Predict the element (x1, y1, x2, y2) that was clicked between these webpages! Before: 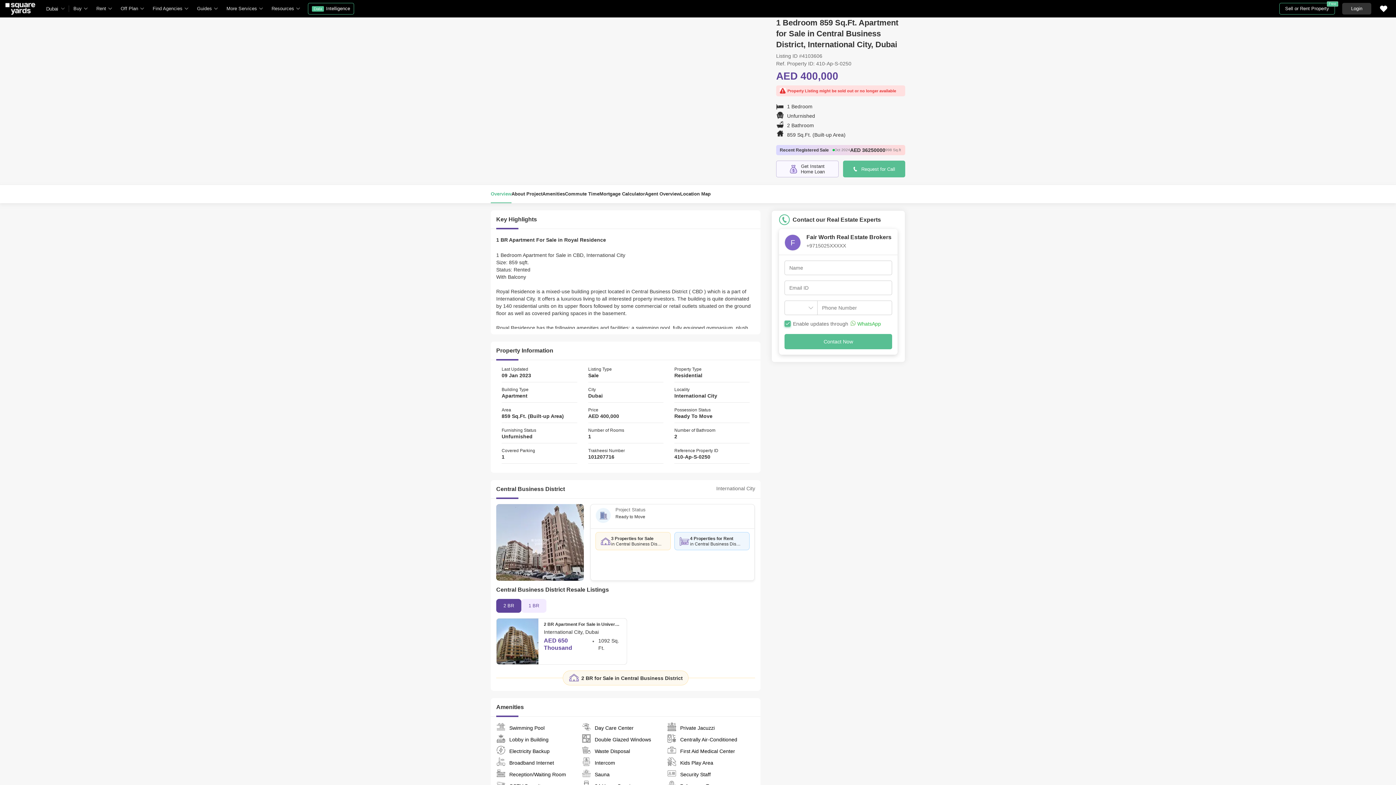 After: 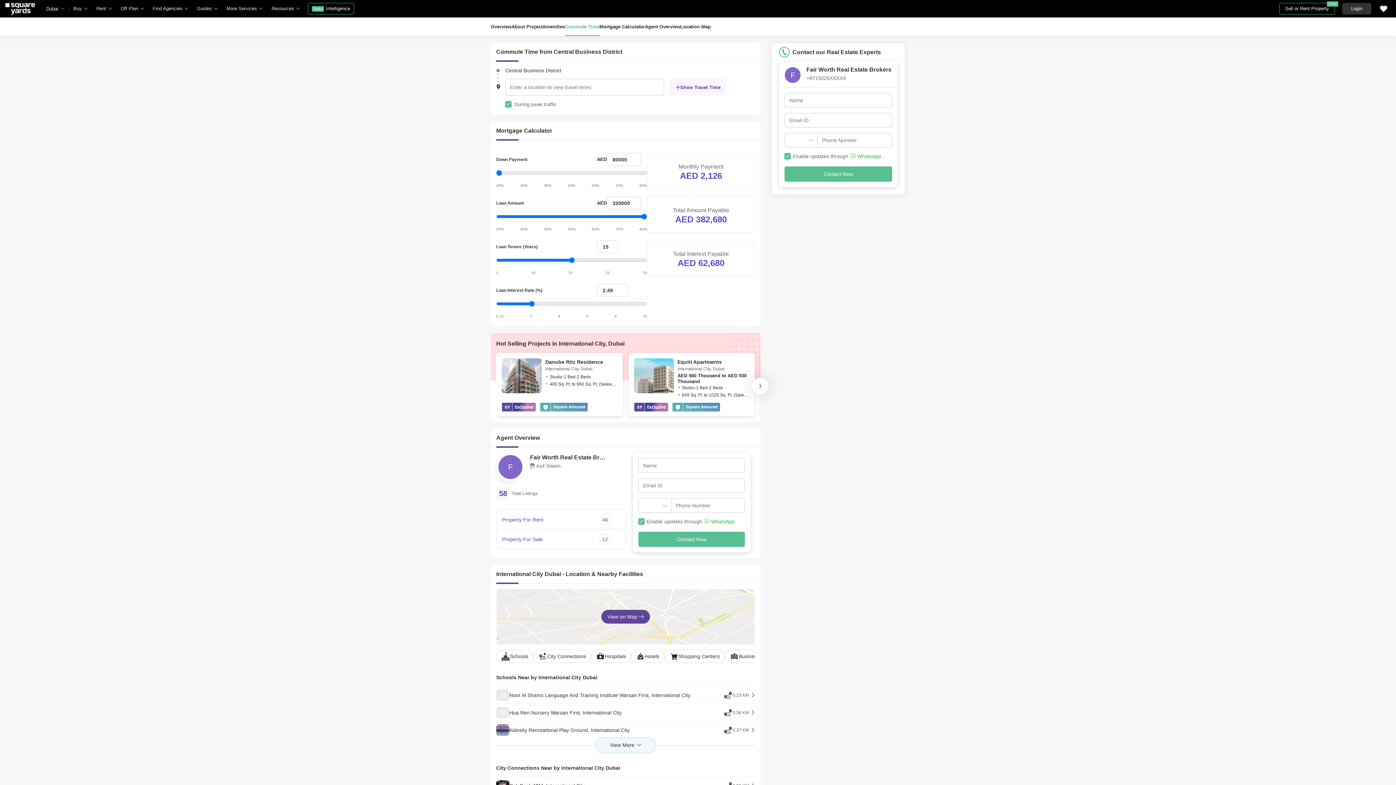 Action: label: Commute Time bbox: (565, 185, 599, 203)